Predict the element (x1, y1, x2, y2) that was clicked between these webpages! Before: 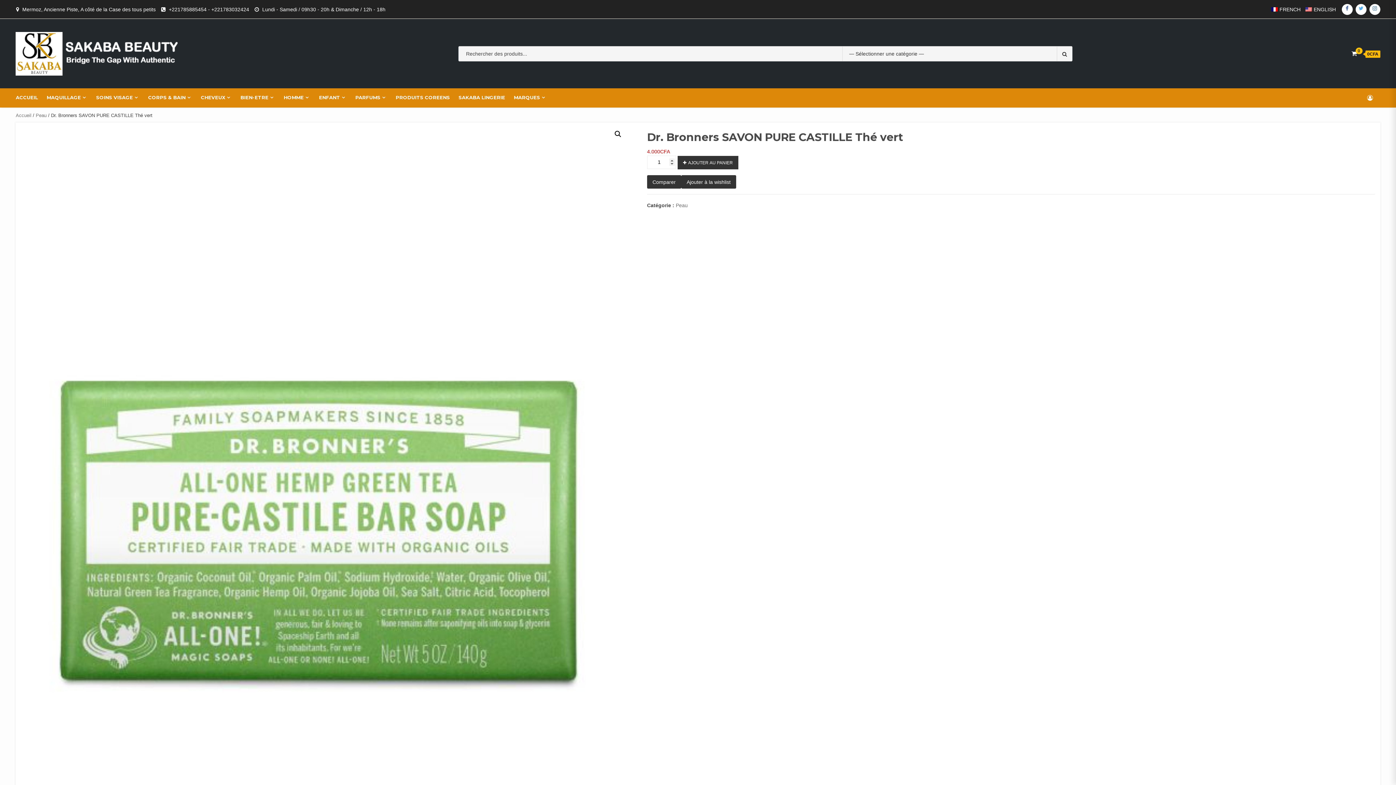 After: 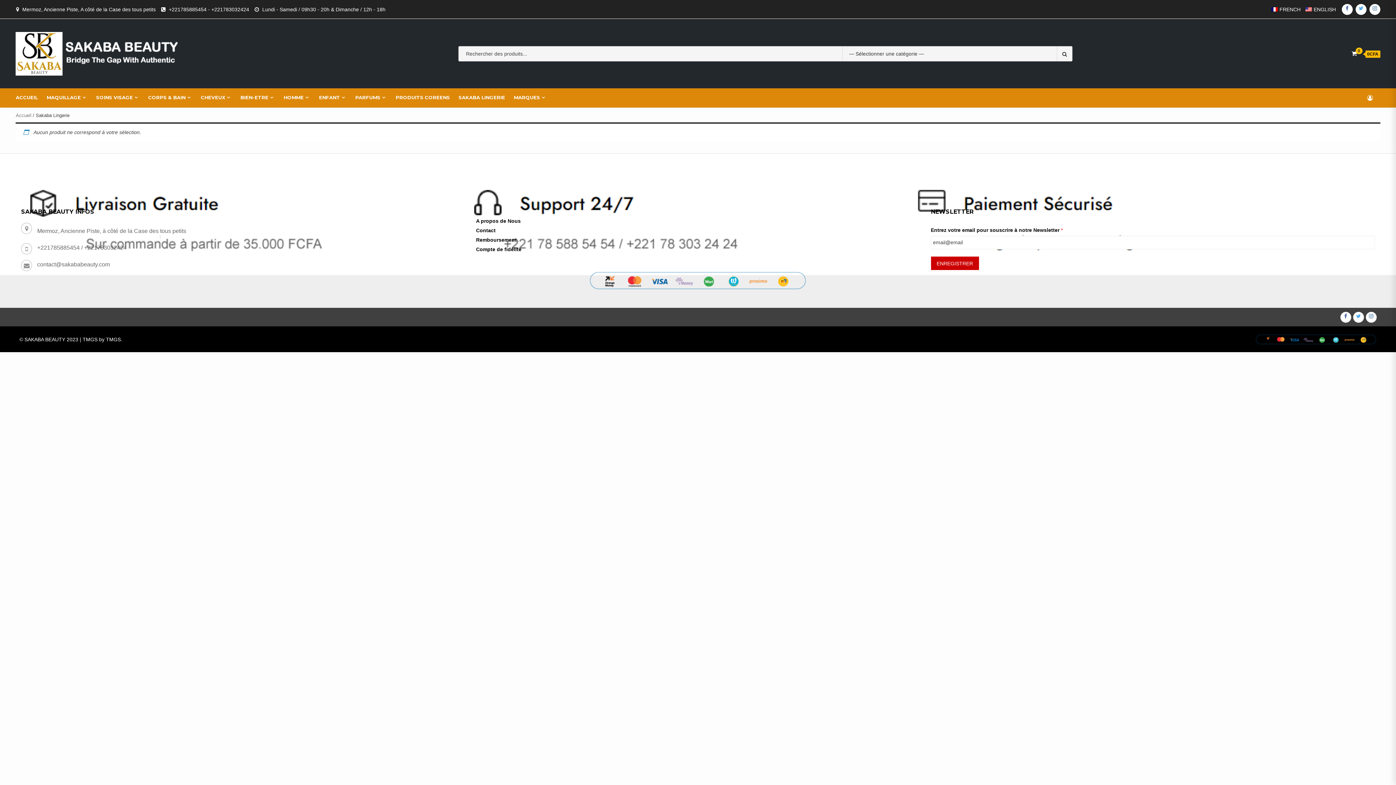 Action: label: SAKABA LINGERIE bbox: (458, 94, 505, 101)